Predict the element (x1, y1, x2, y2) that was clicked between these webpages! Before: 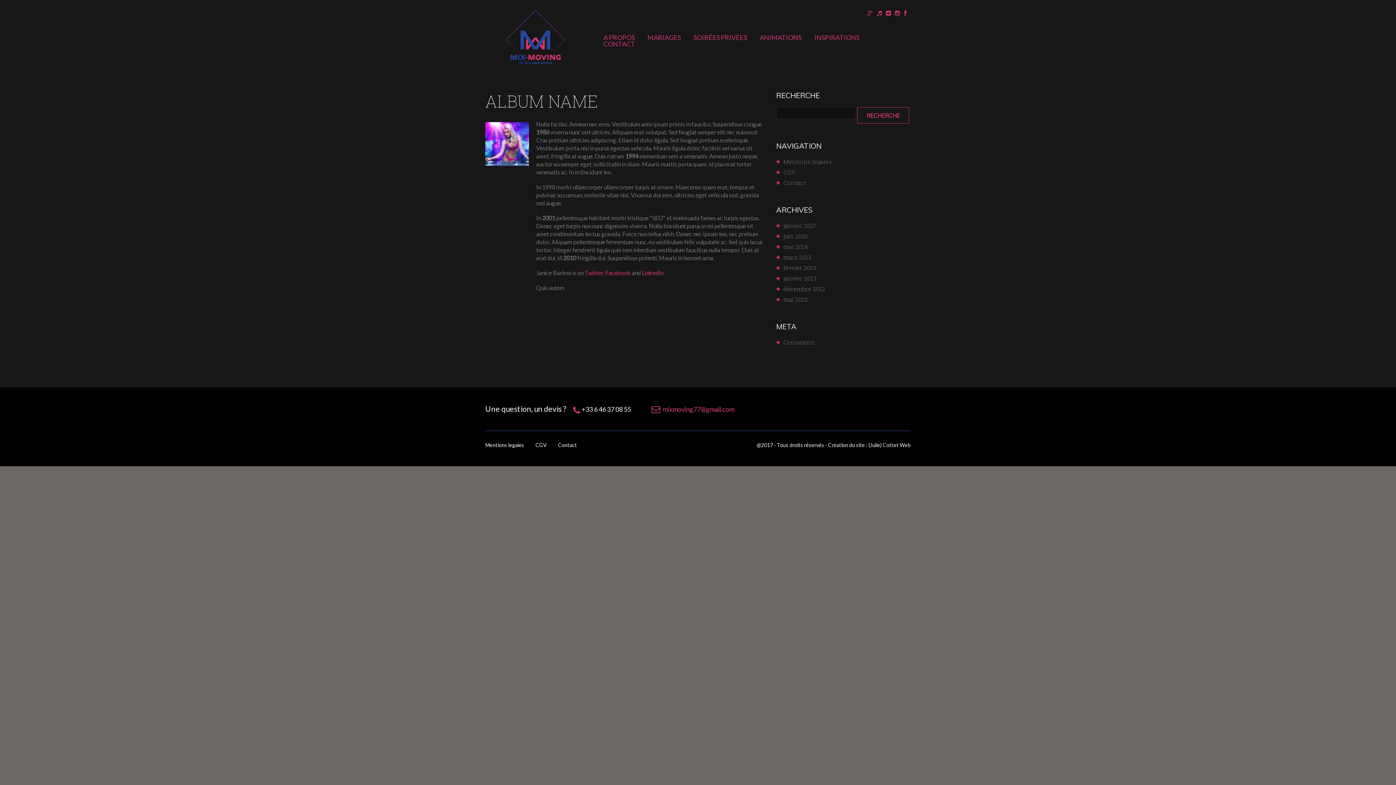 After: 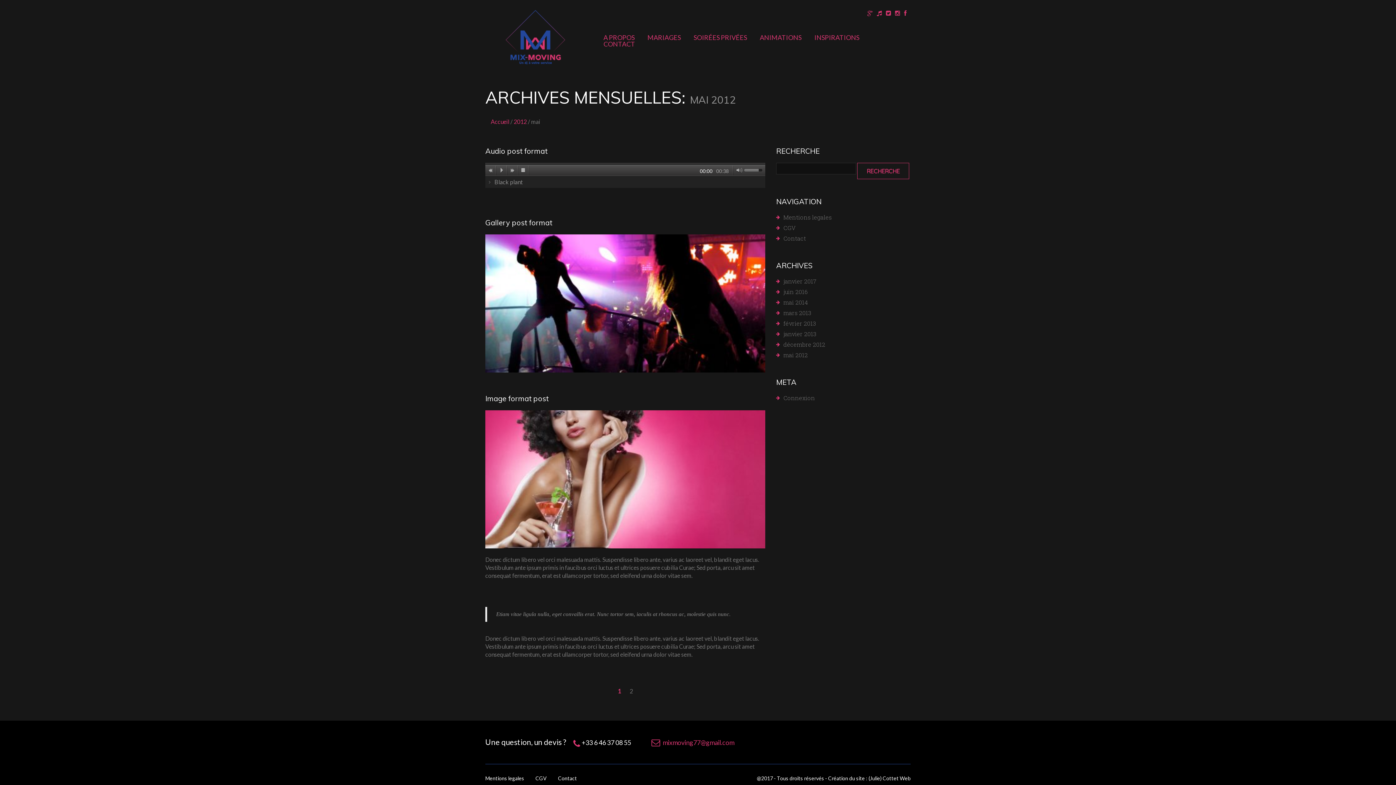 Action: bbox: (783, 295, 808, 303) label: mai 2012